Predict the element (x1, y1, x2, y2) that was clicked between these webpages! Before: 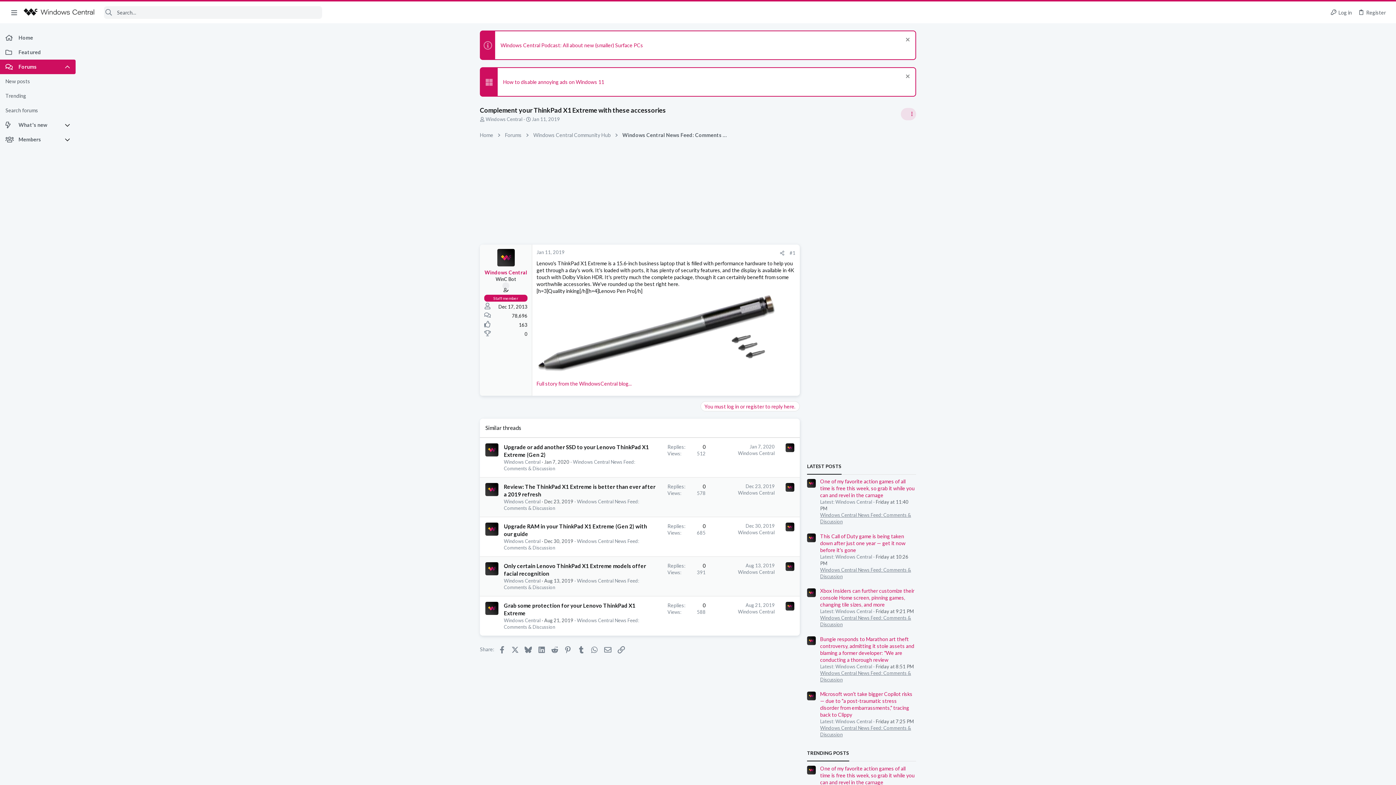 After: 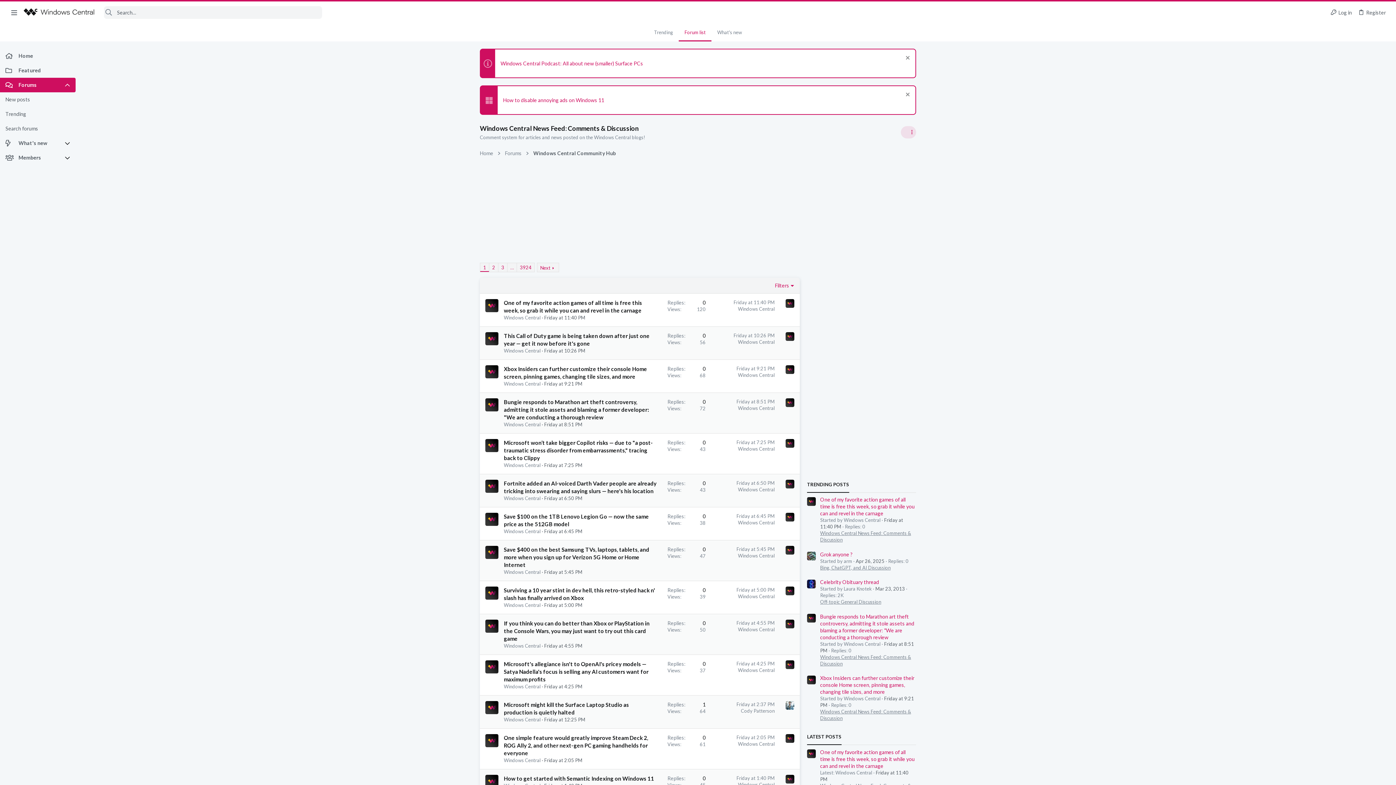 Action: label: Windows Central News Feed: Comments & Discussion bbox: (620, 130, 729, 139)